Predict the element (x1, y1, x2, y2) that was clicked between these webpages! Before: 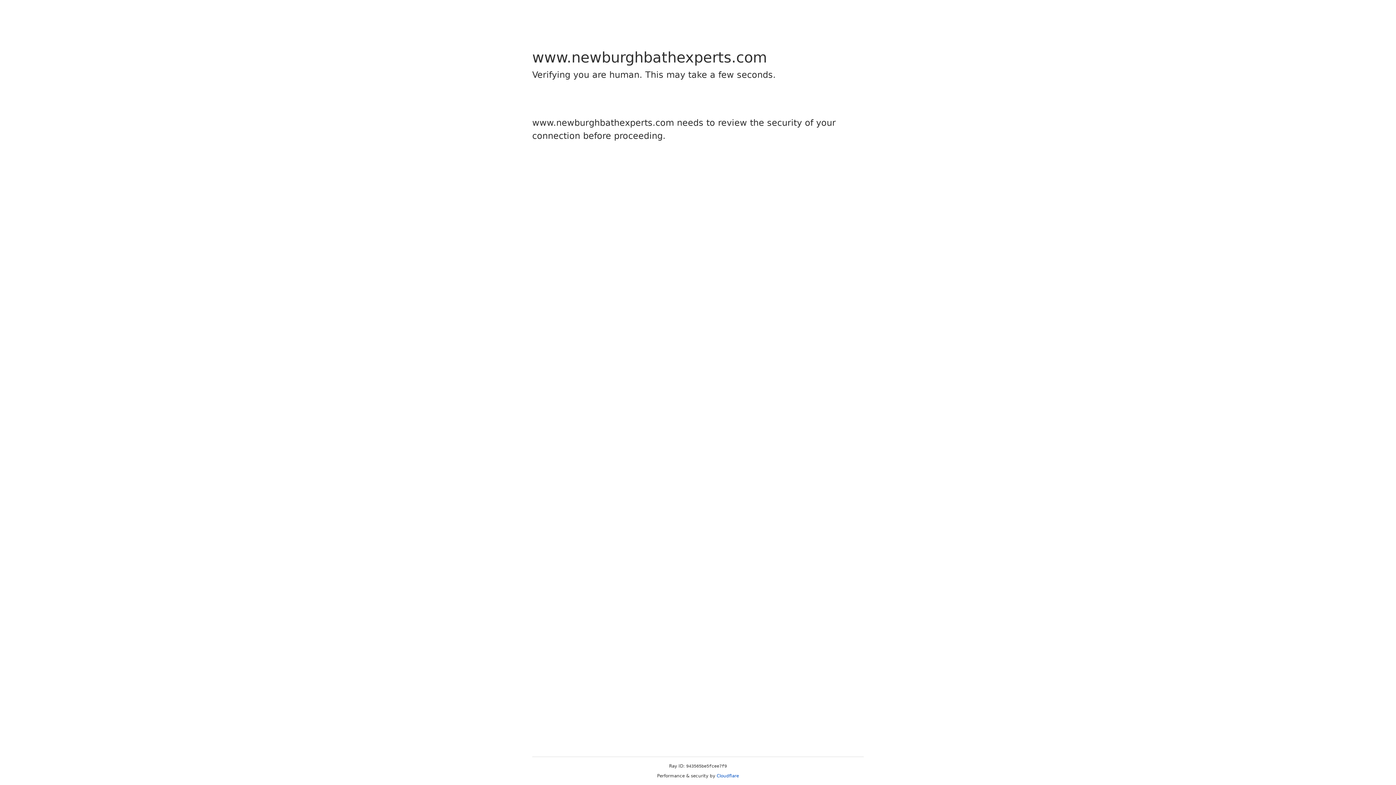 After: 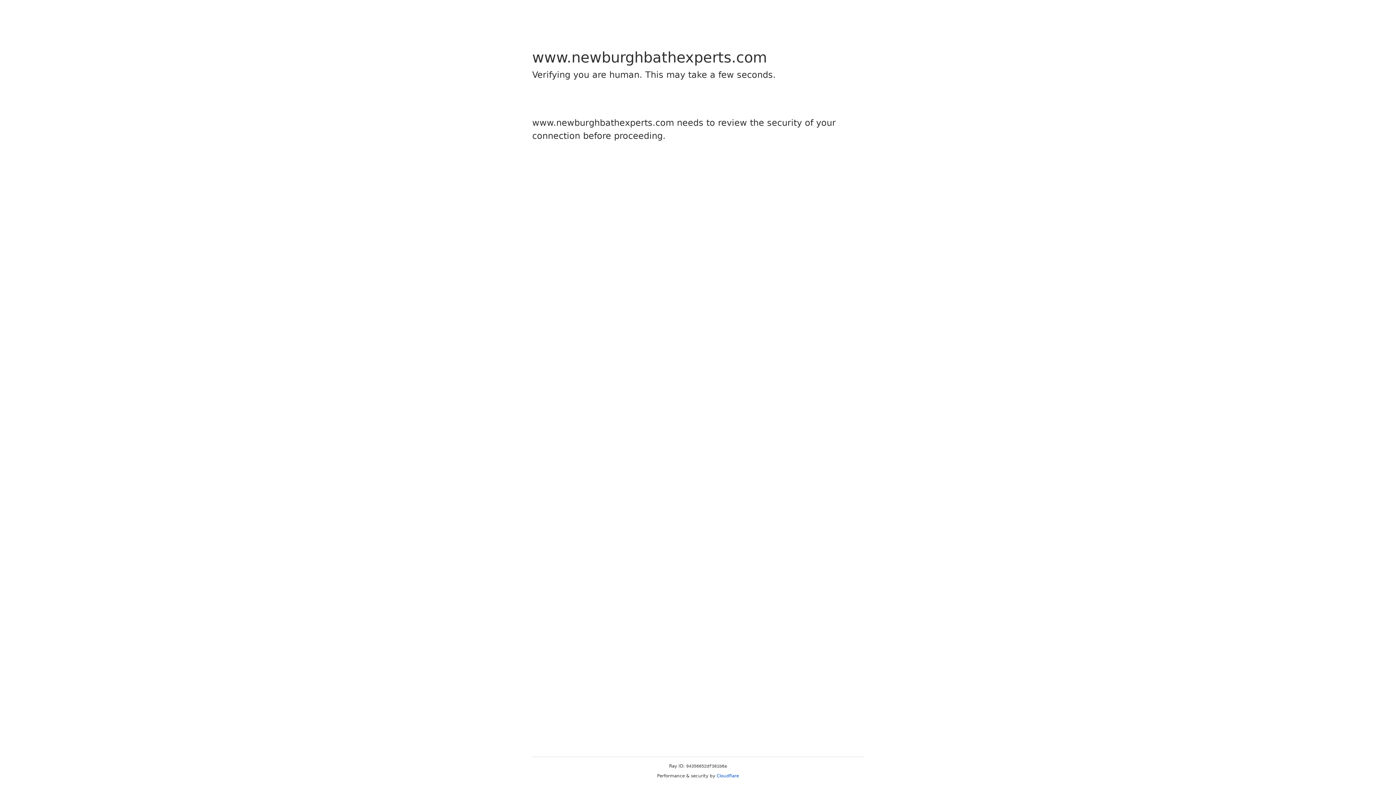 Action: label: Cloudflare bbox: (716, 773, 739, 778)